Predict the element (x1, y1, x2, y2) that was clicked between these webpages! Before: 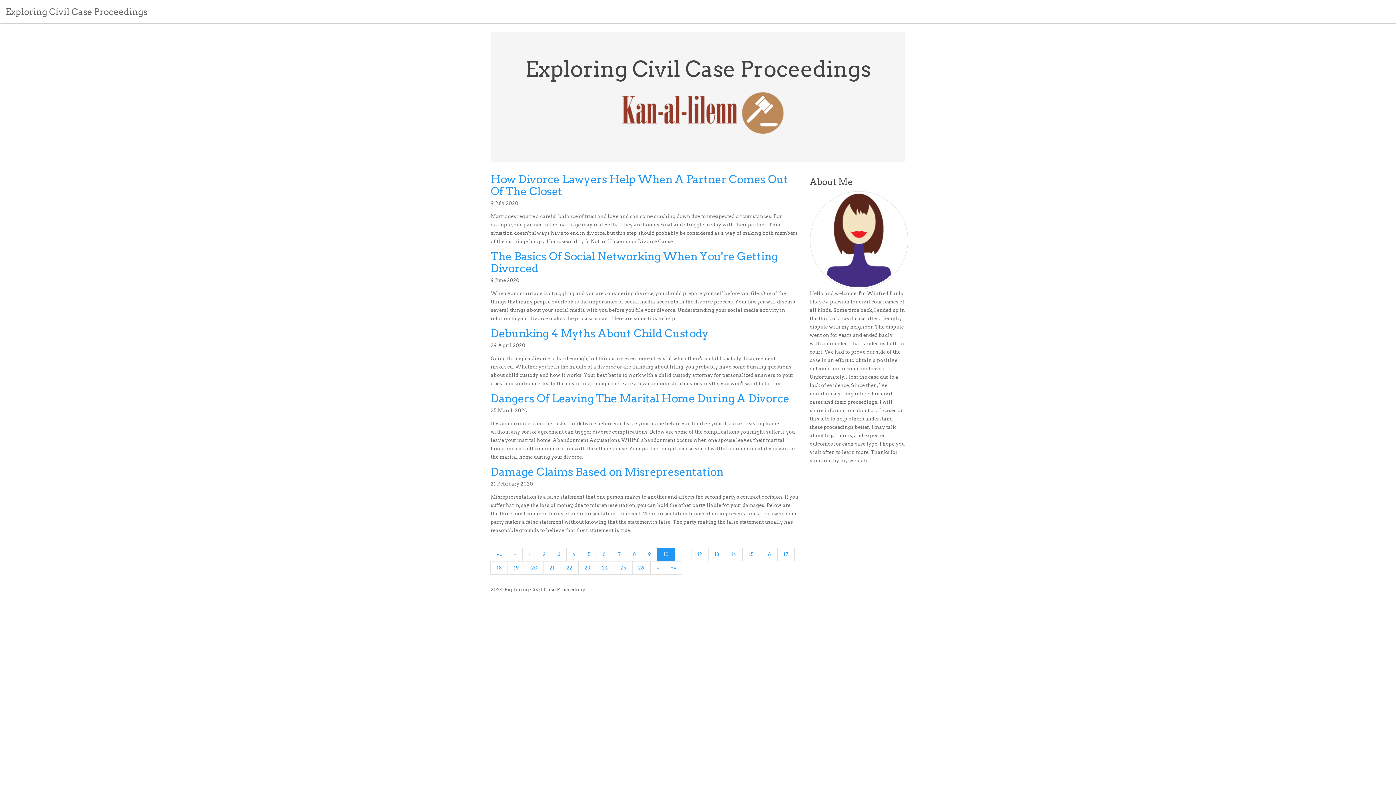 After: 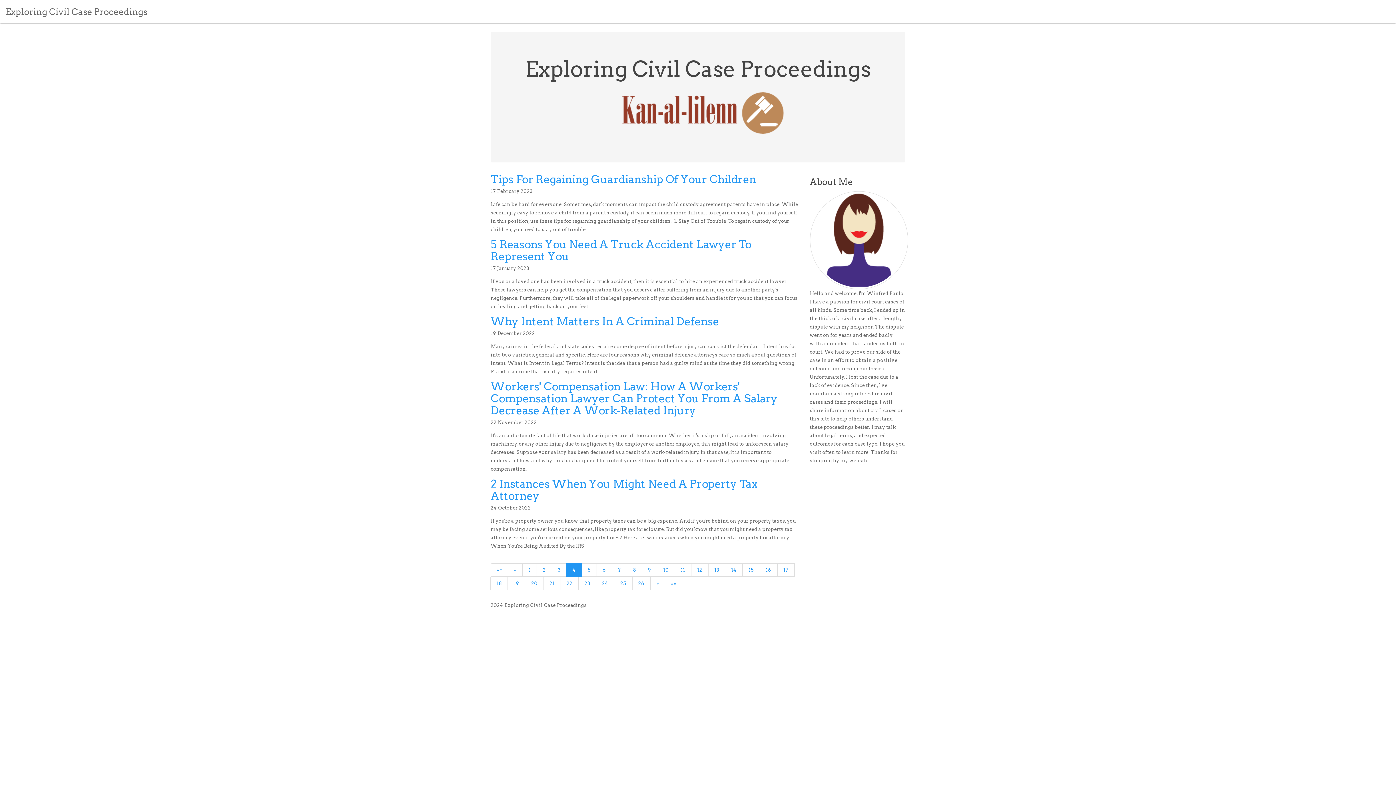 Action: bbox: (566, 547, 582, 561) label: 4